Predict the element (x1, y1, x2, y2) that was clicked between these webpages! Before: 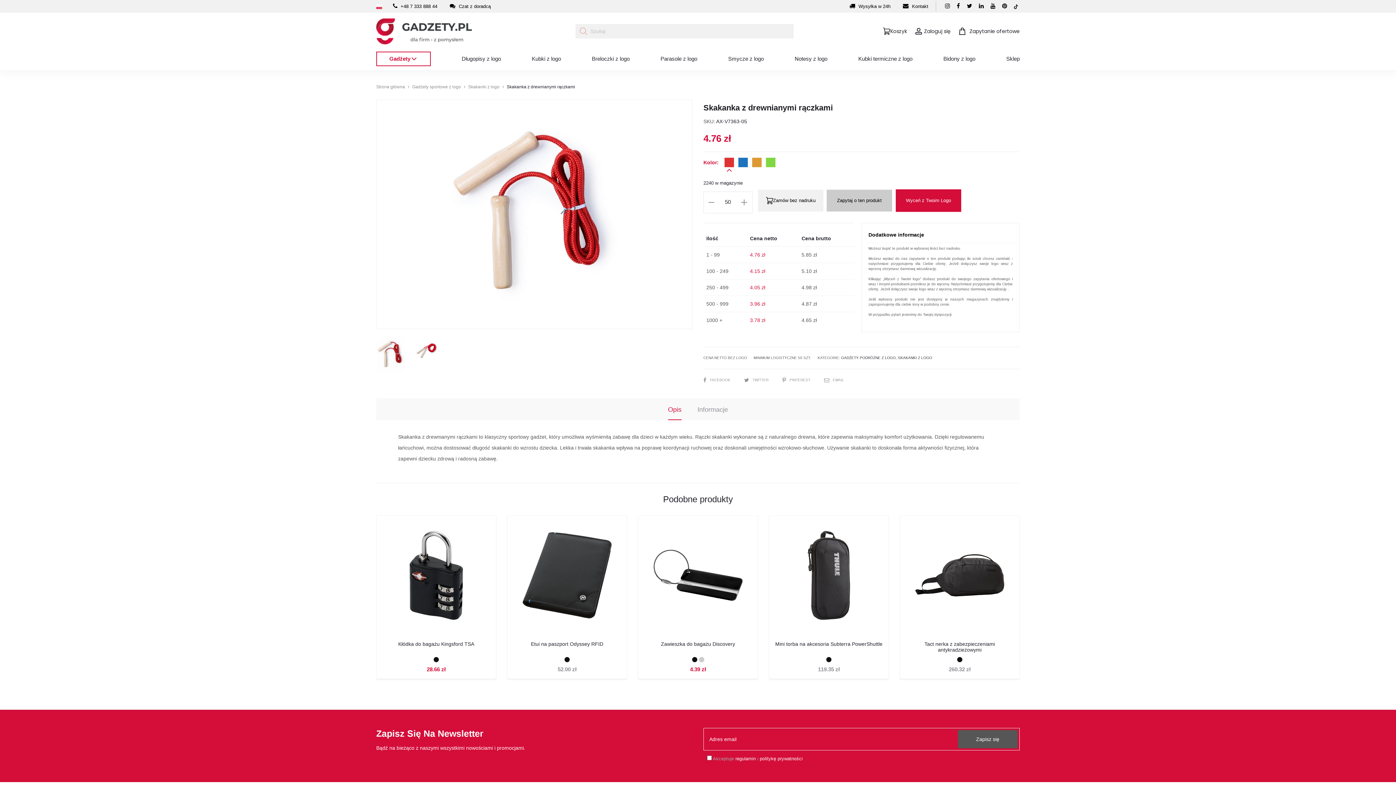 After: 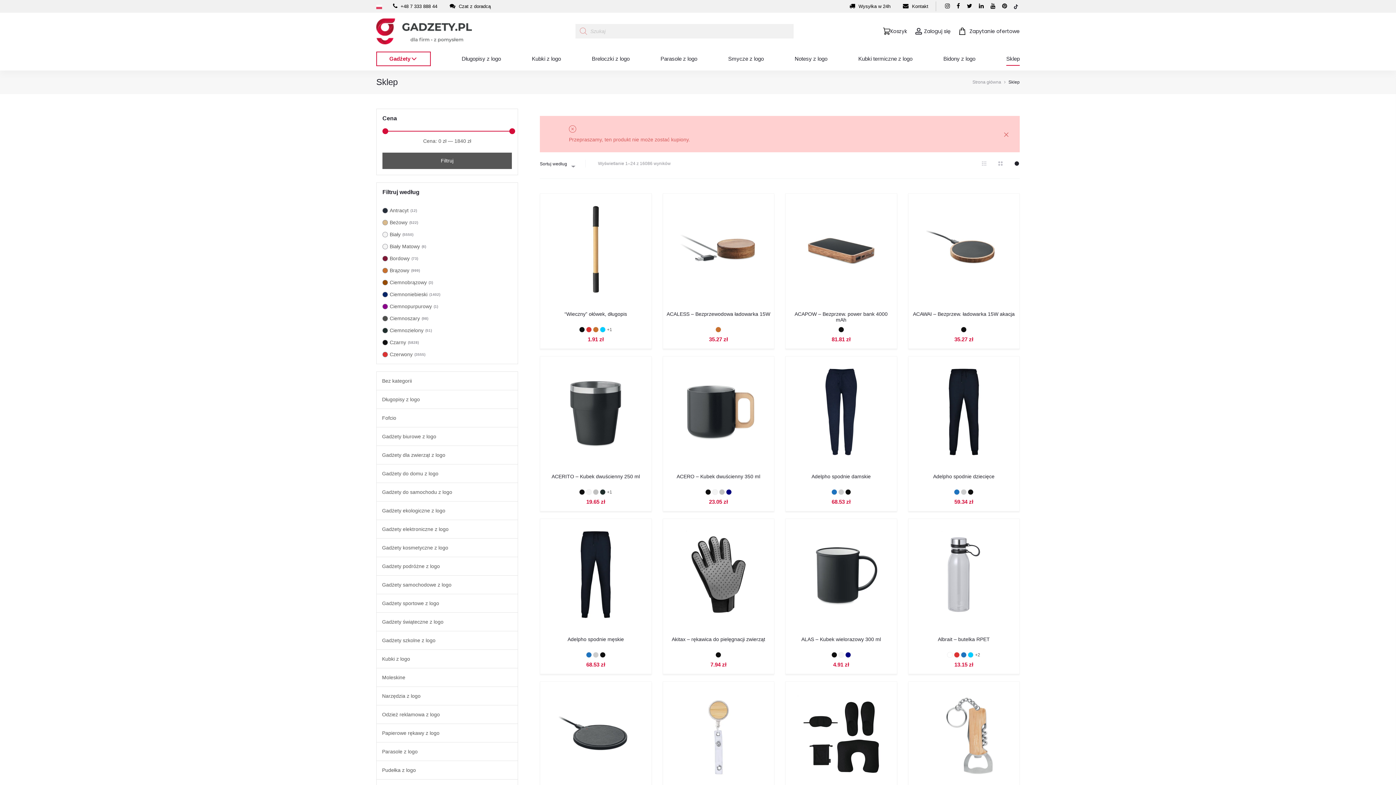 Action: label: Sklep bbox: (1006, 53, 1020, 64)